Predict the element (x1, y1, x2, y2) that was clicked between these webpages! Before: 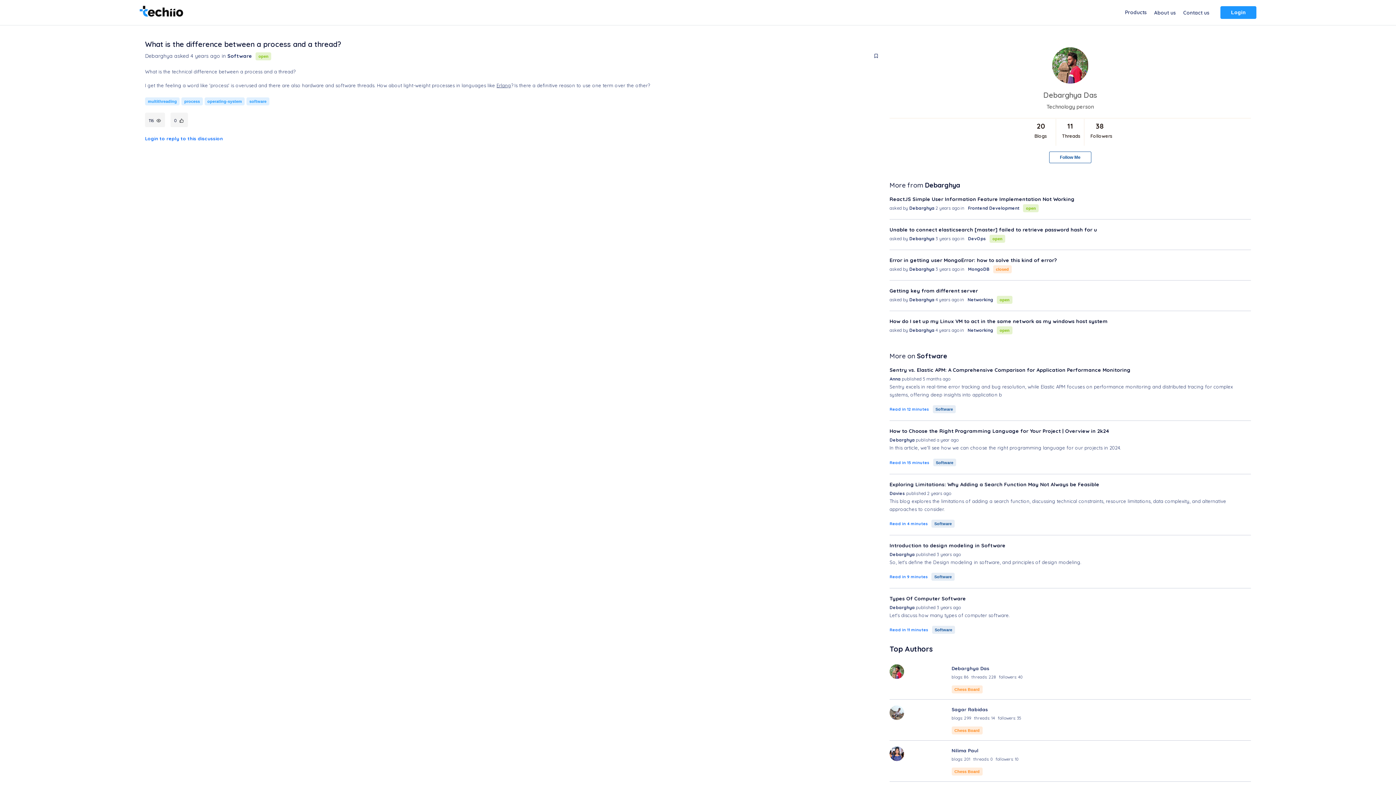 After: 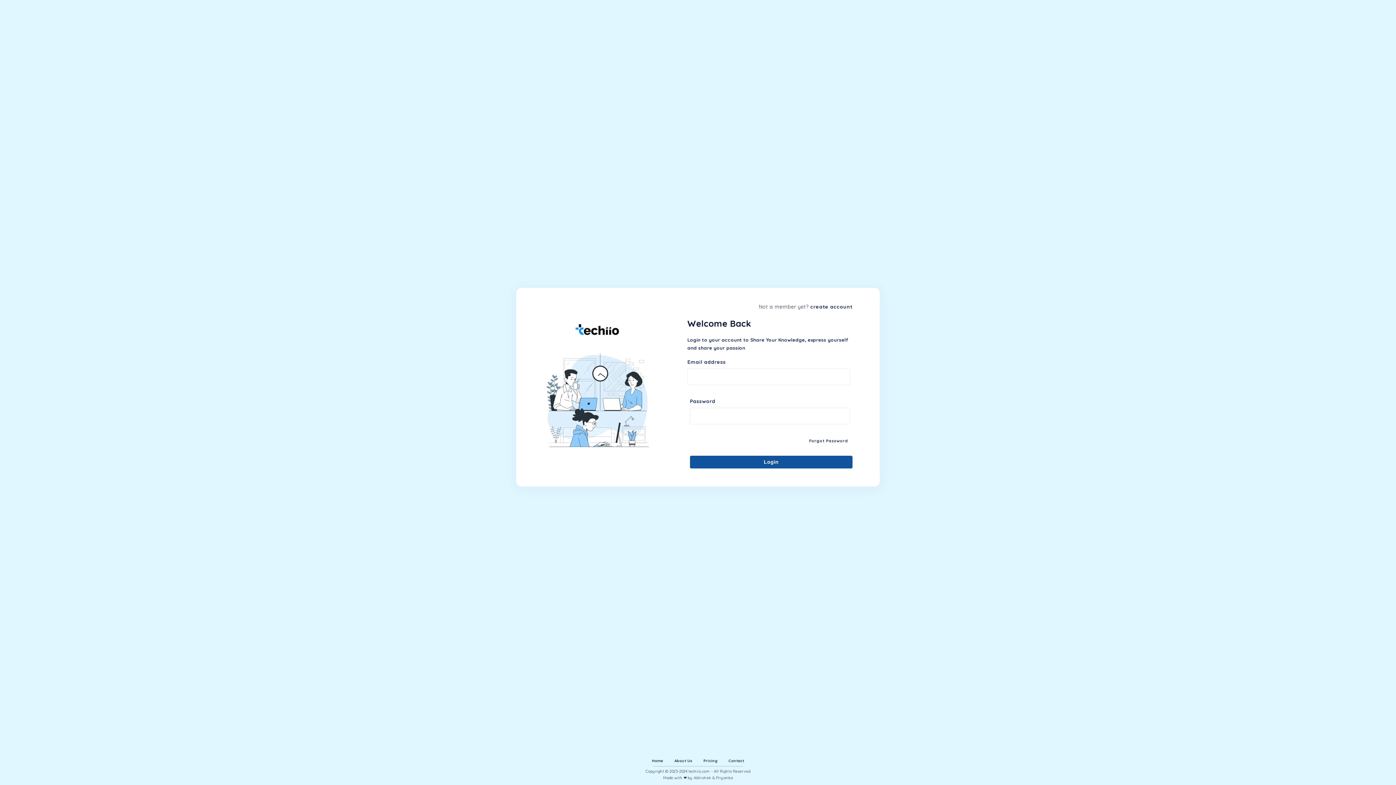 Action: label: Login bbox: (1220, 6, 1256, 18)